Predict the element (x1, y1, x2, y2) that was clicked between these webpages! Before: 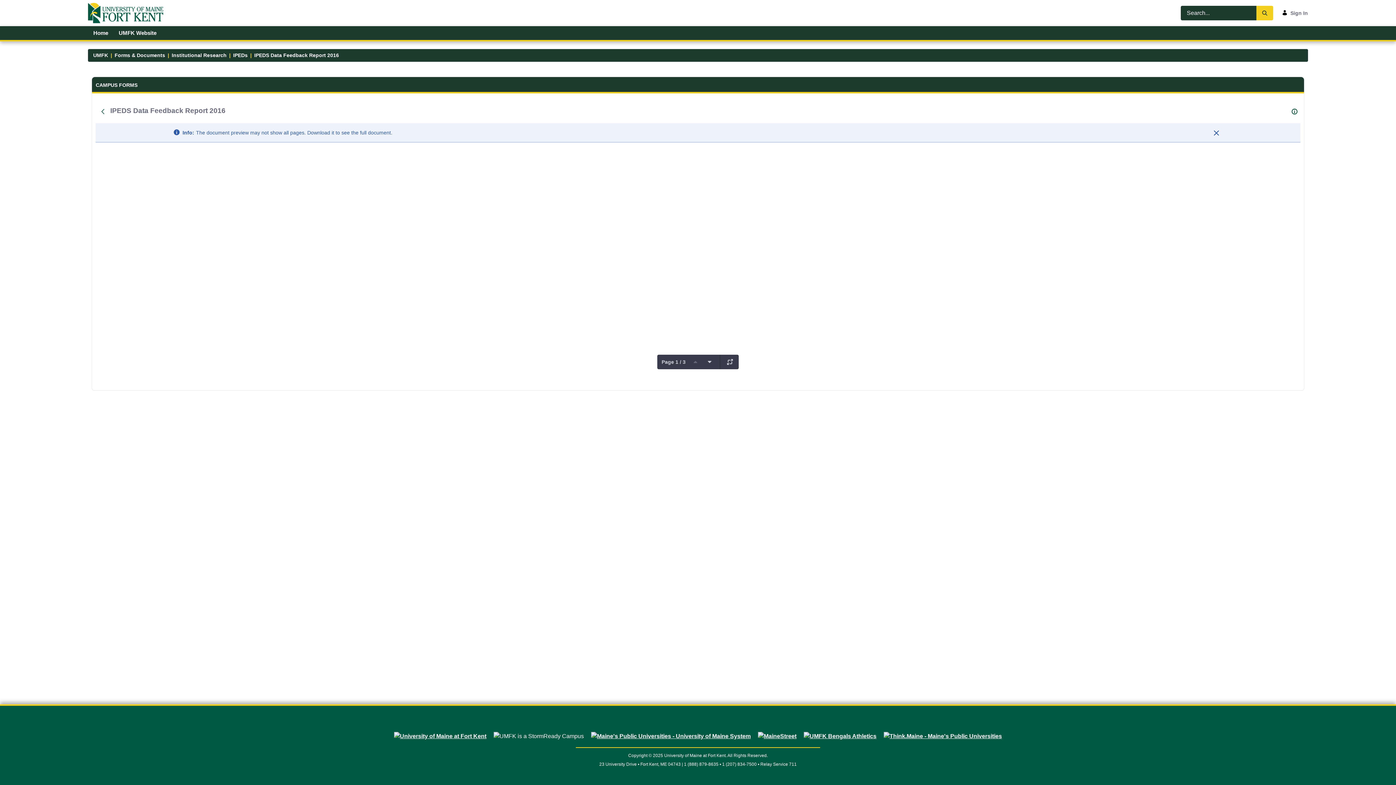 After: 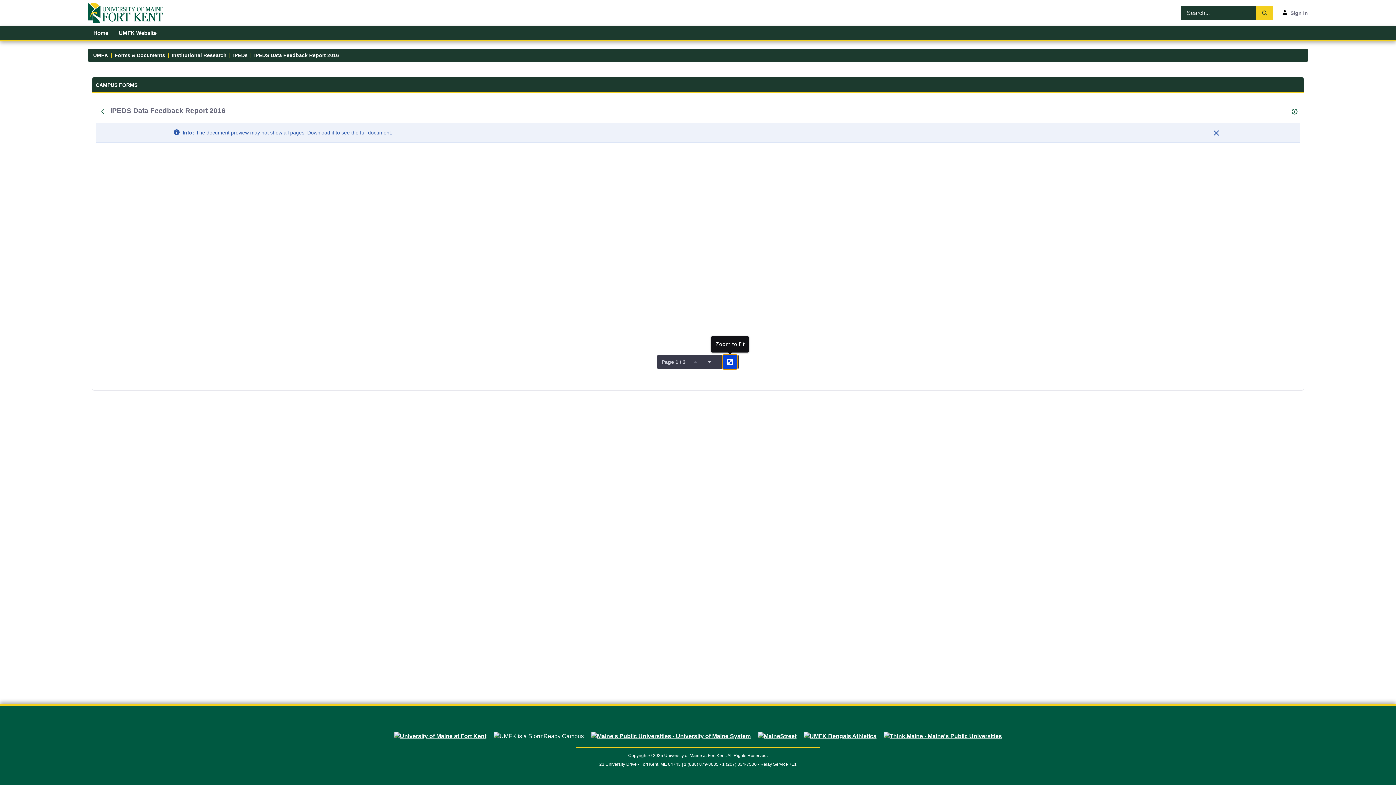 Action: bbox: (722, 354, 737, 369)